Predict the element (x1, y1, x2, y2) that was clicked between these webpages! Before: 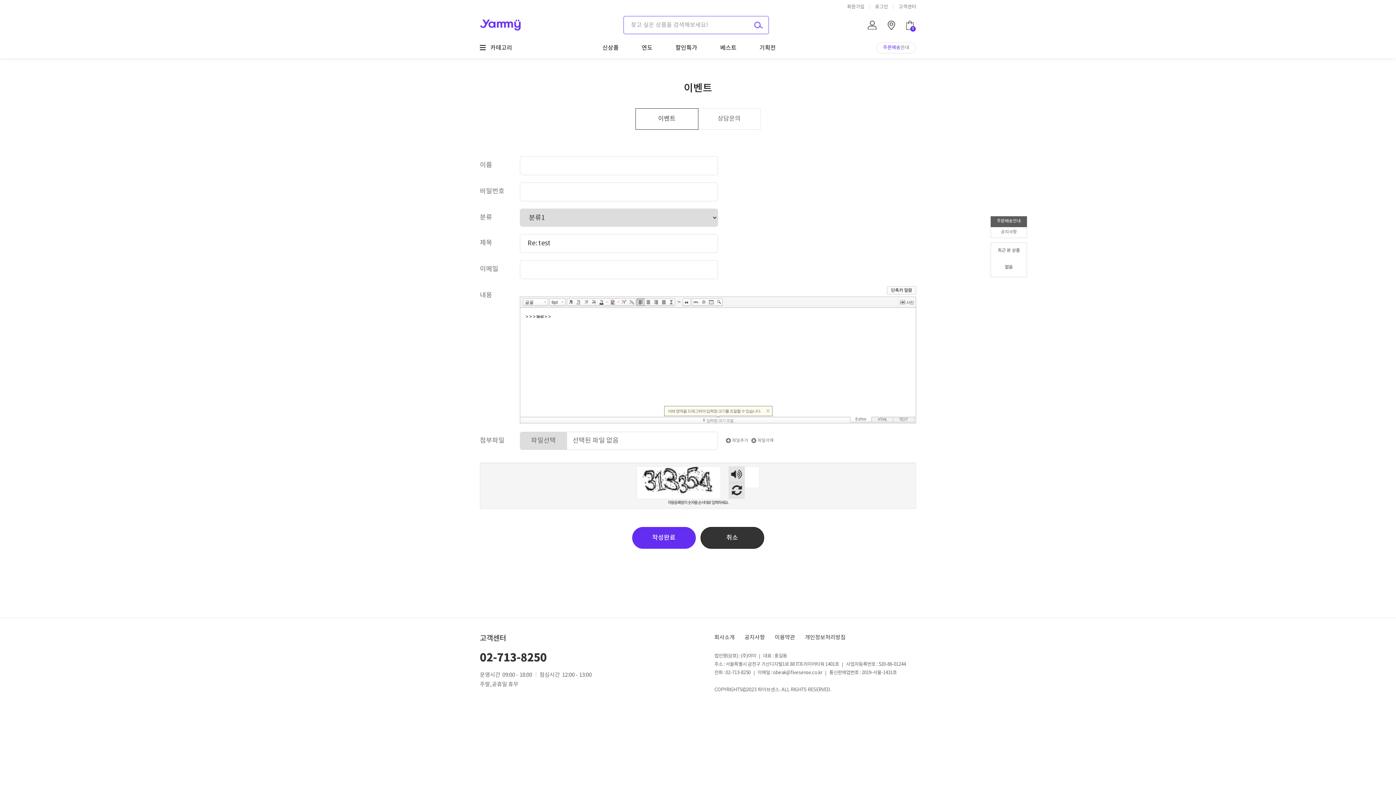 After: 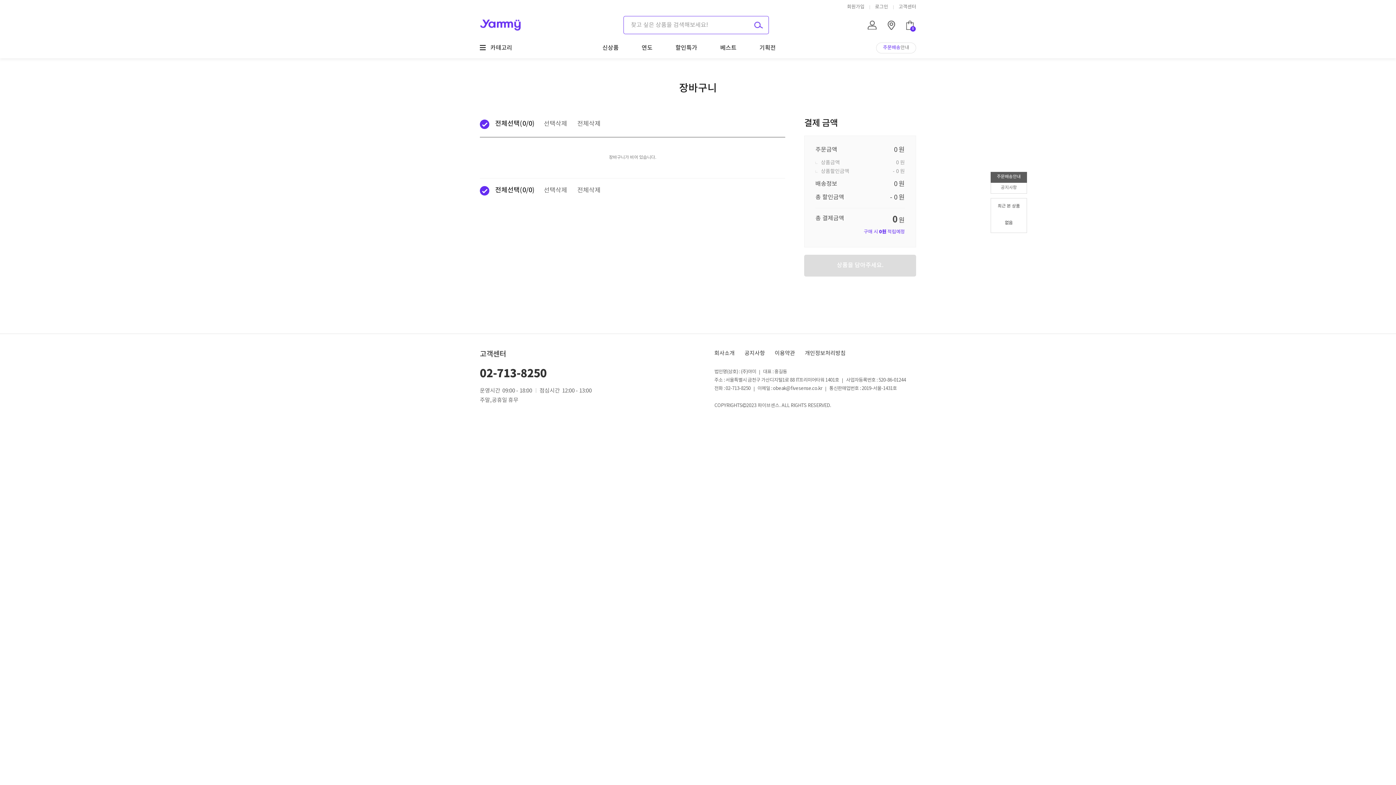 Action: label: 0 bbox: (906, 22, 914, 27)